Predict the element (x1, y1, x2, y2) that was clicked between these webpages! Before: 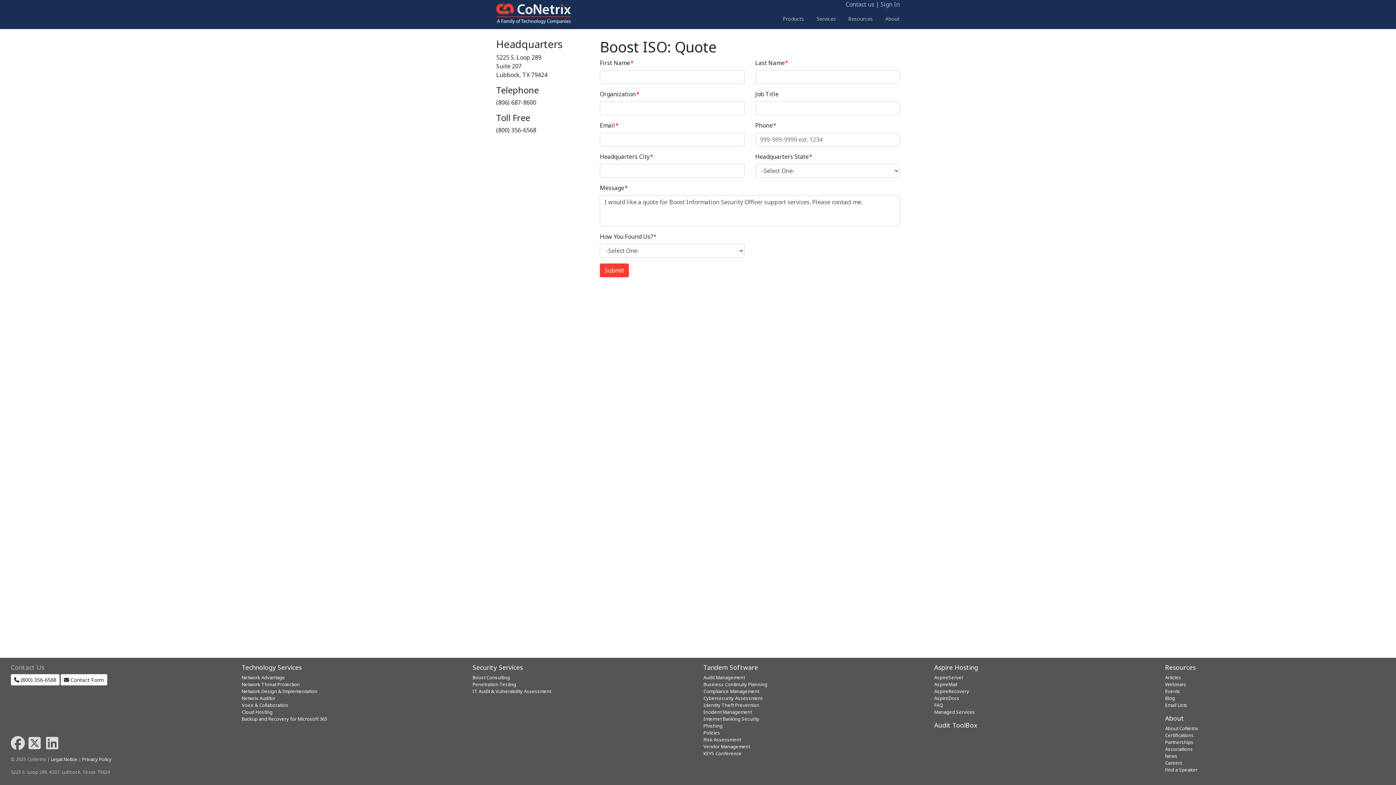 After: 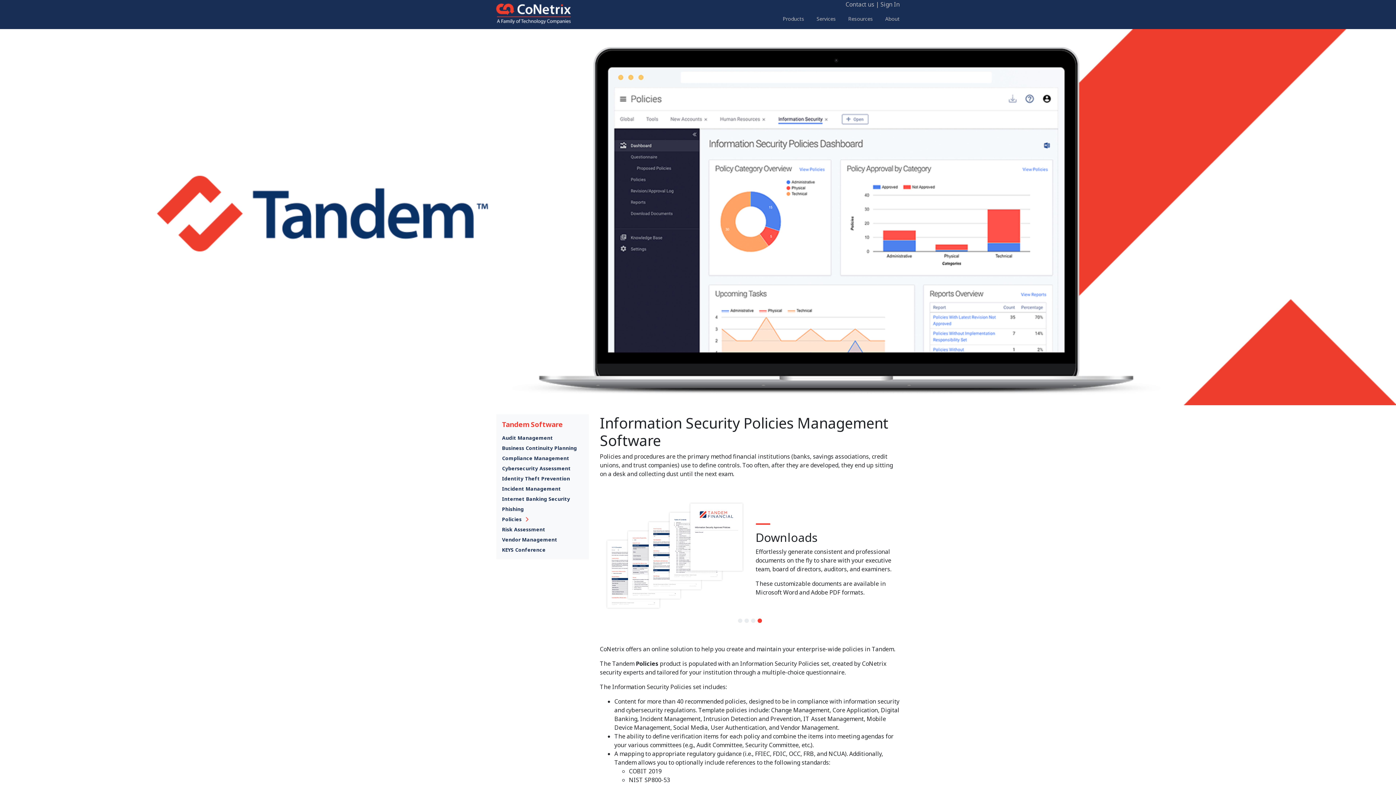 Action: bbox: (703, 729, 720, 736) label: Policies